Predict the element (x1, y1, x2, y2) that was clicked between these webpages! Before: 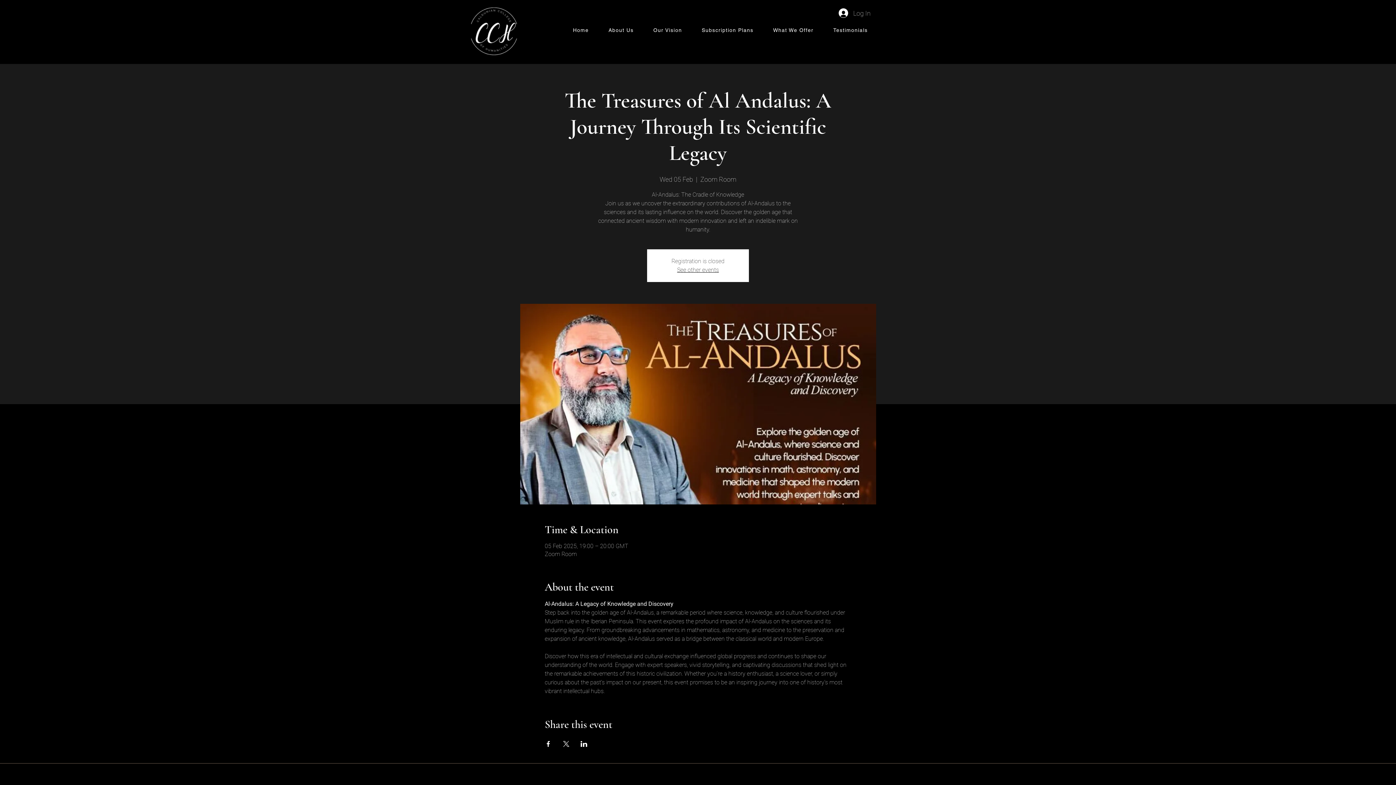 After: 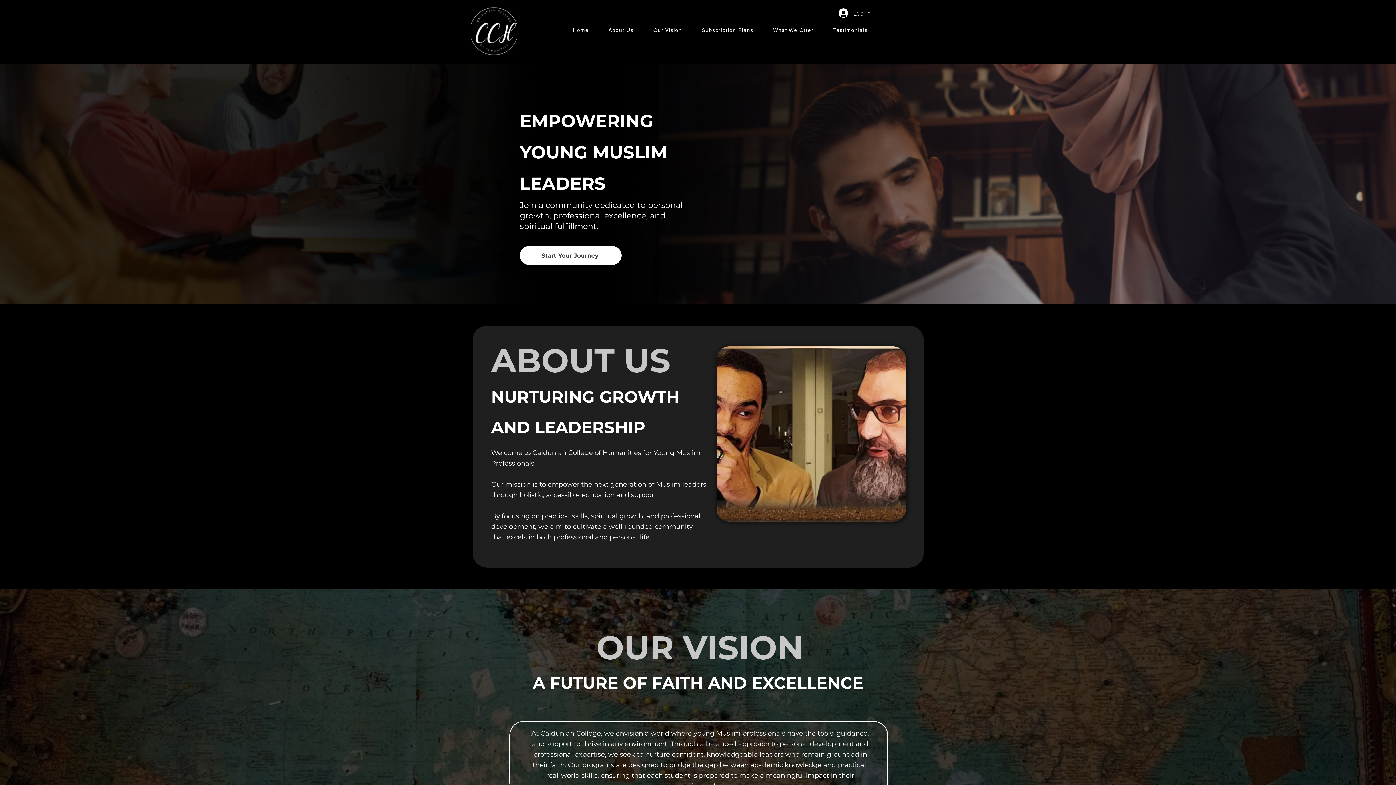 Action: label: Home bbox: (564, 23, 597, 37)